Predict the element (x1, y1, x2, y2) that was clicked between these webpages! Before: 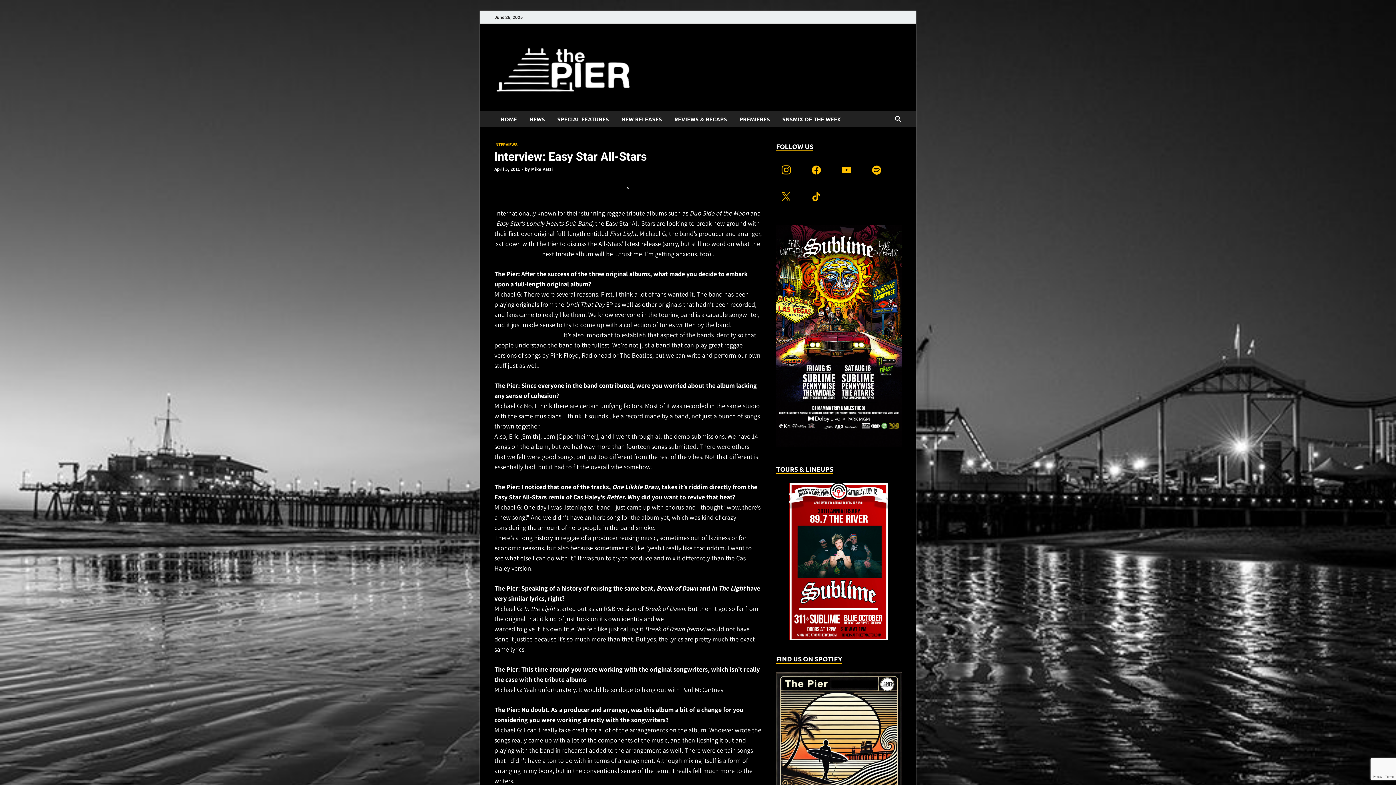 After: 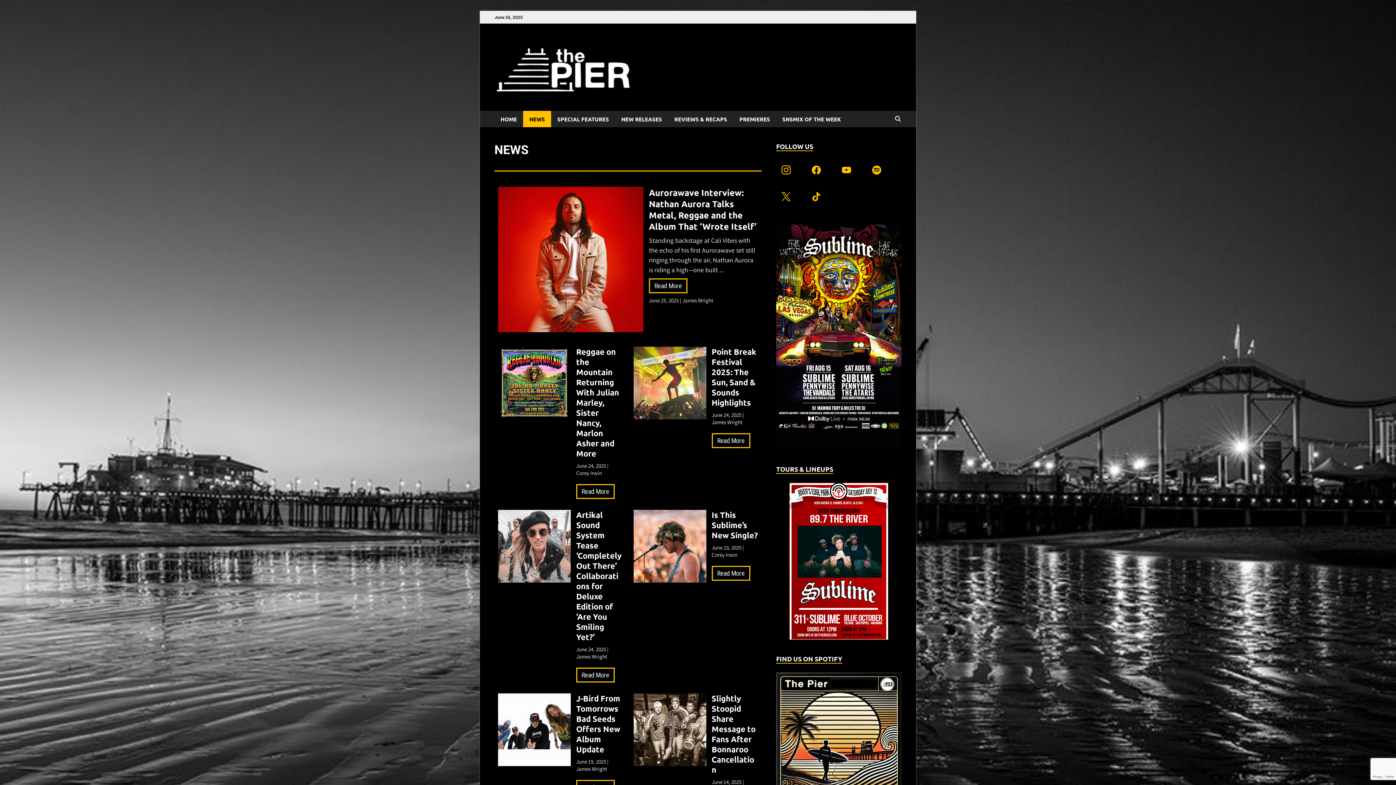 Action: bbox: (523, 110, 551, 127) label: NEWS